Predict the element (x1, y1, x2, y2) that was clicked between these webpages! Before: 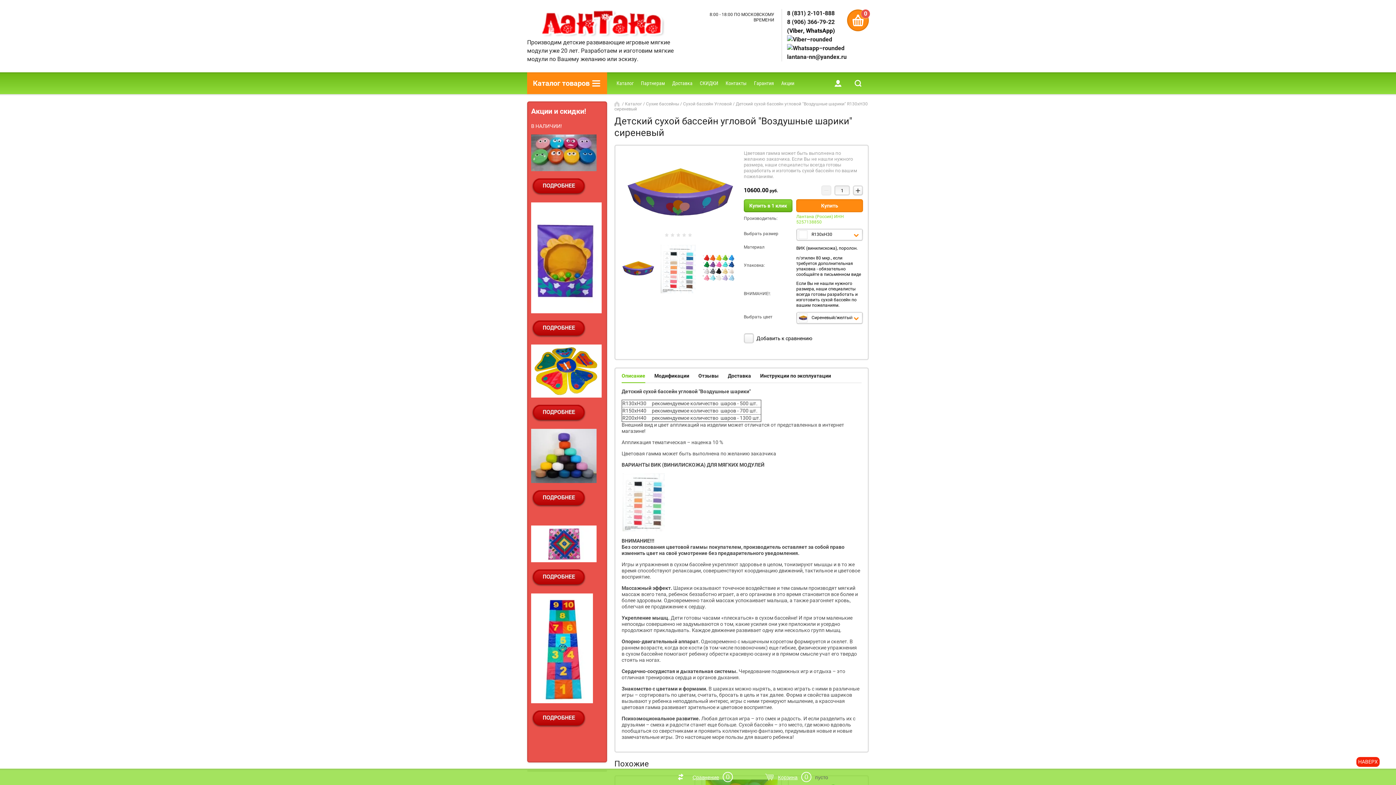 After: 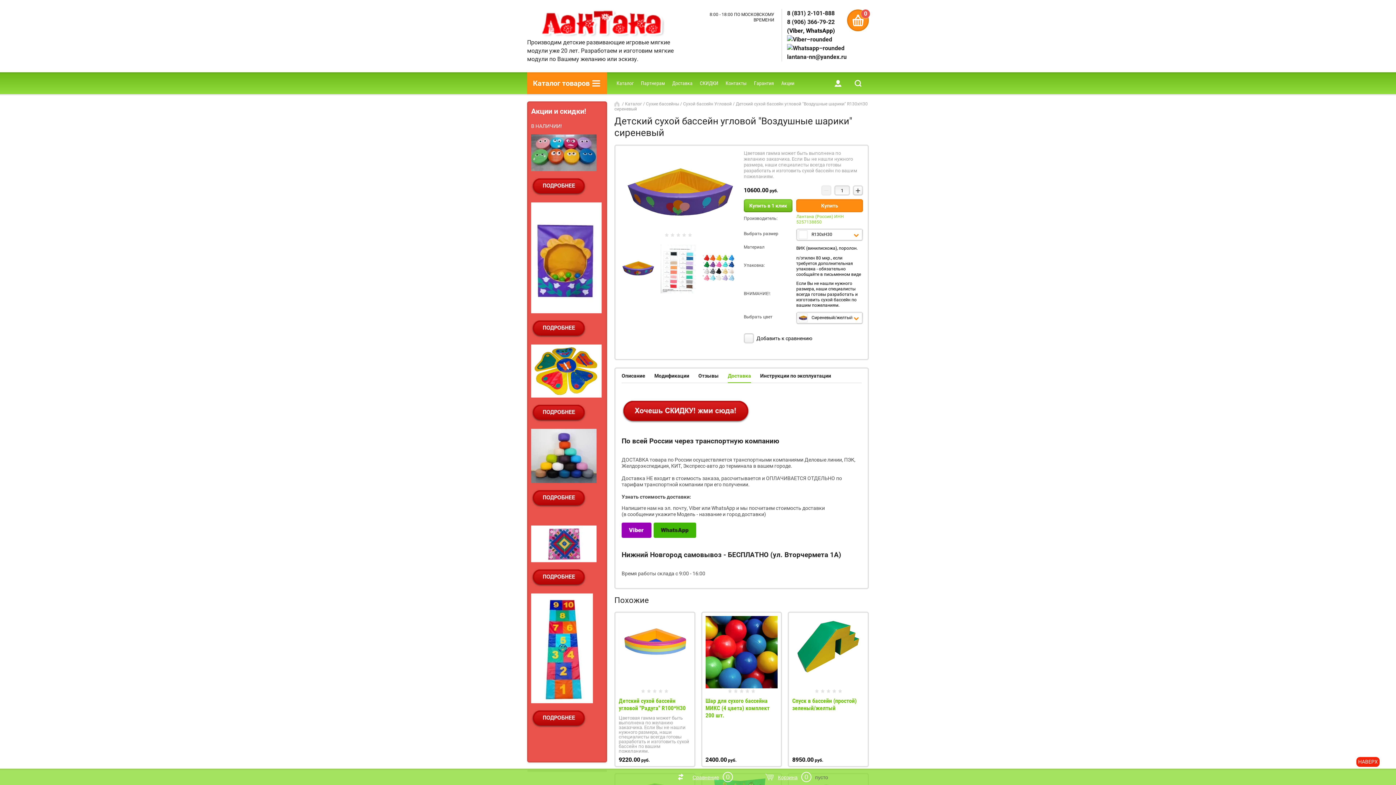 Action: bbox: (728, 368, 751, 383) label: Доставка